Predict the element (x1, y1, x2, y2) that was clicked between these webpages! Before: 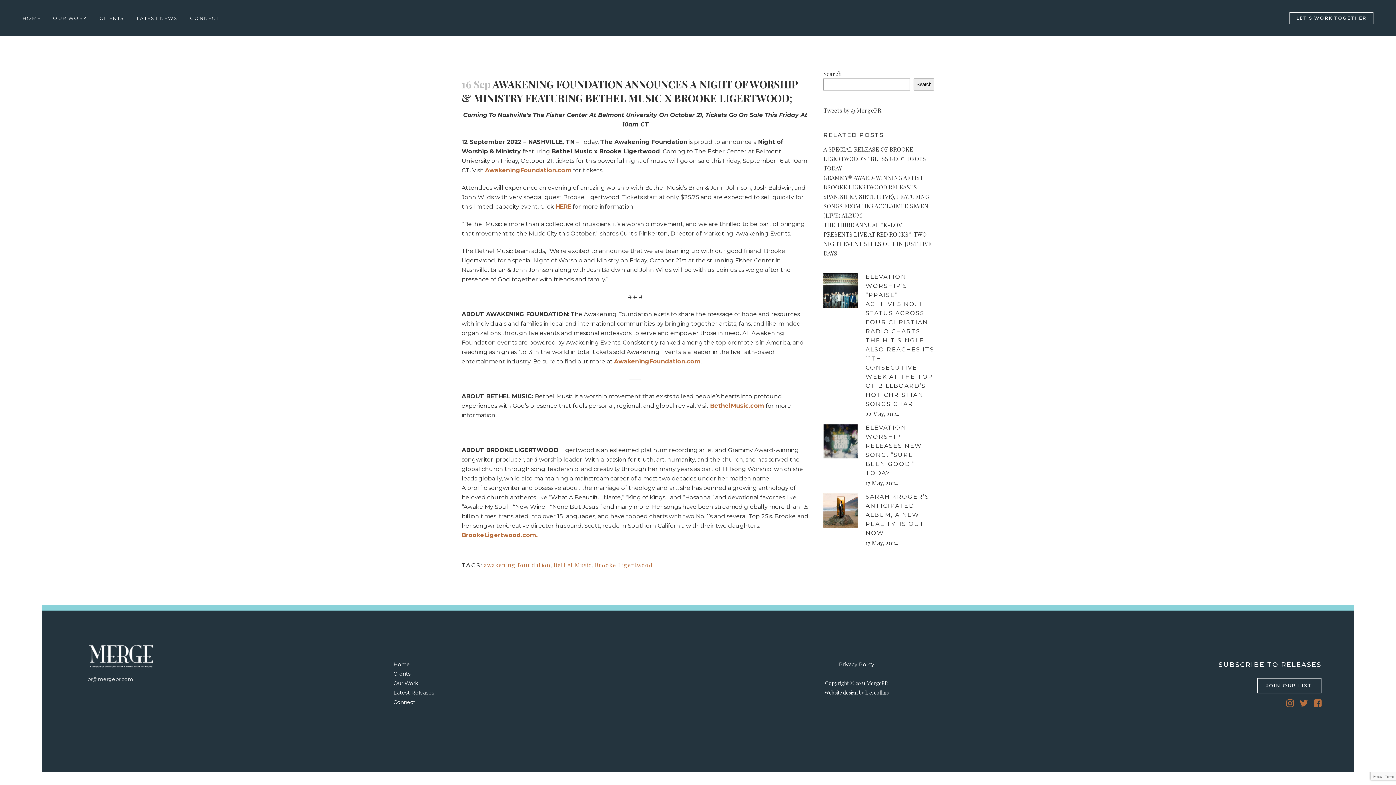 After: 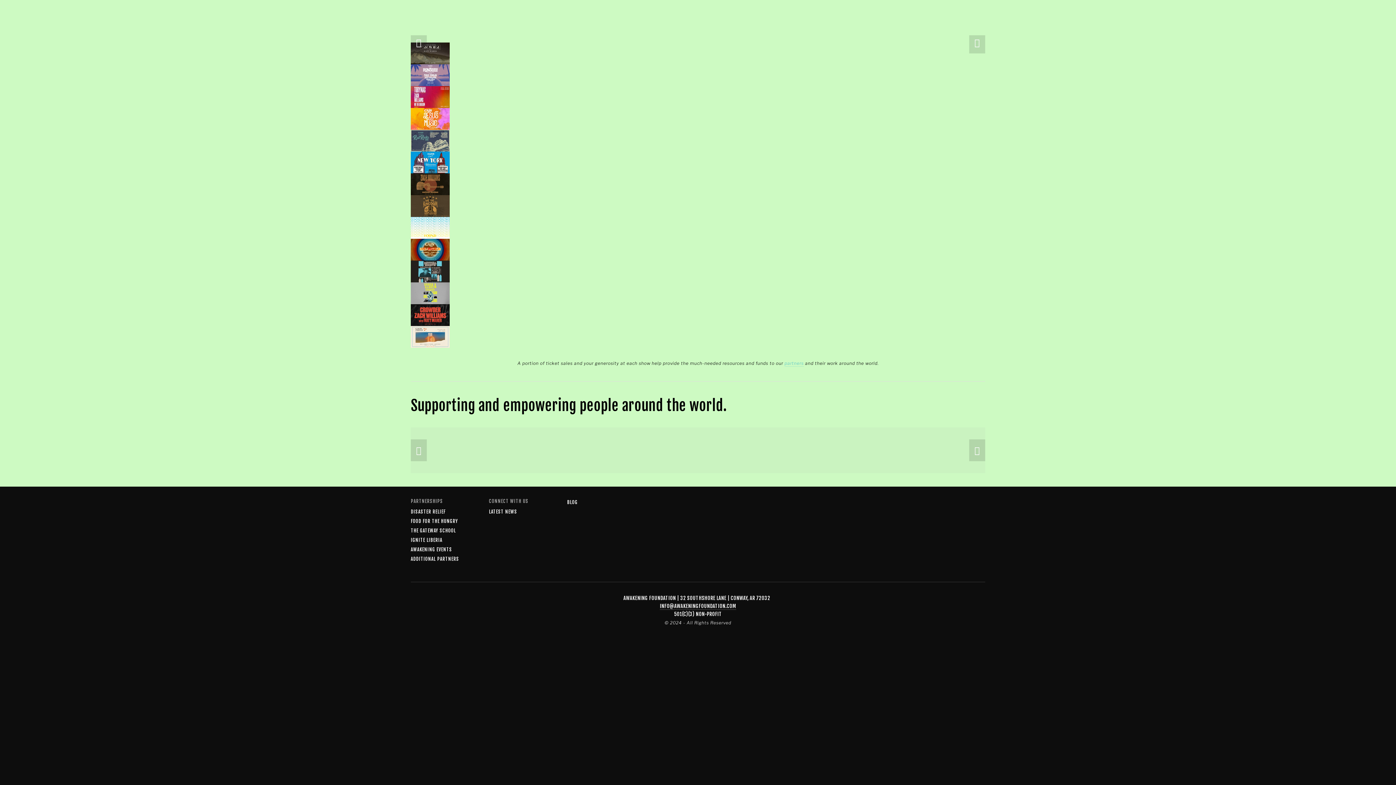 Action: bbox: (614, 358, 700, 365) label: AwakeningFoundation.com